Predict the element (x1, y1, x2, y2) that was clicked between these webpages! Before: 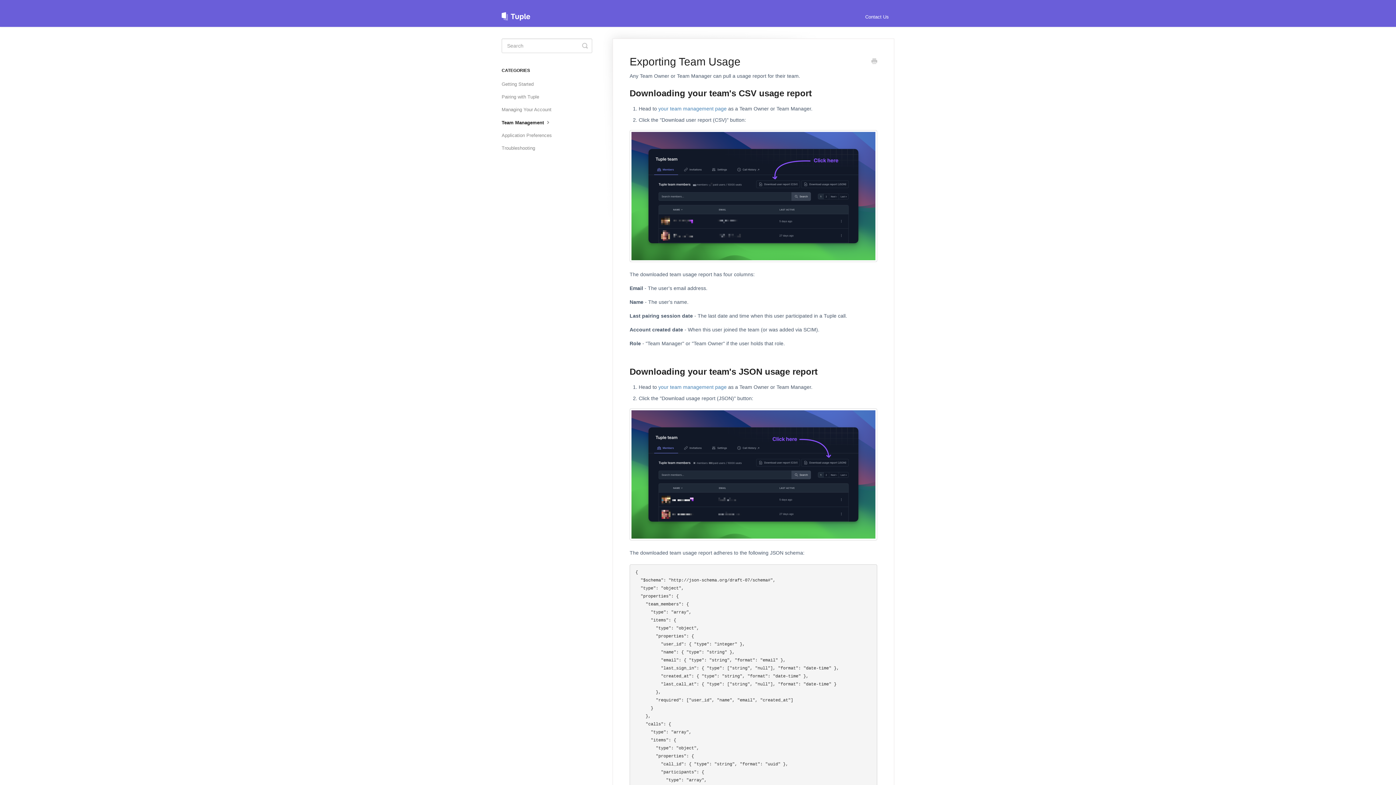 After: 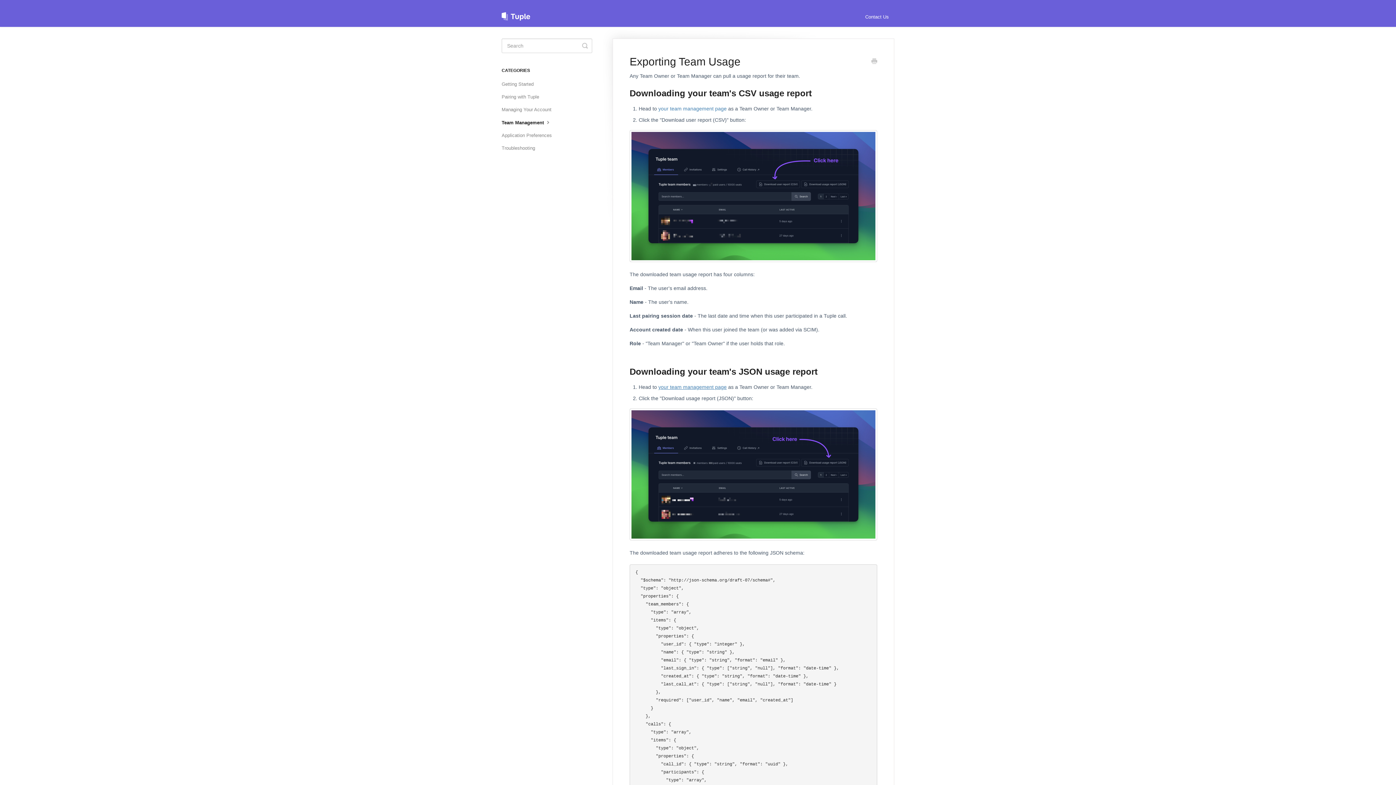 Action: bbox: (658, 384, 726, 390) label: your team management page